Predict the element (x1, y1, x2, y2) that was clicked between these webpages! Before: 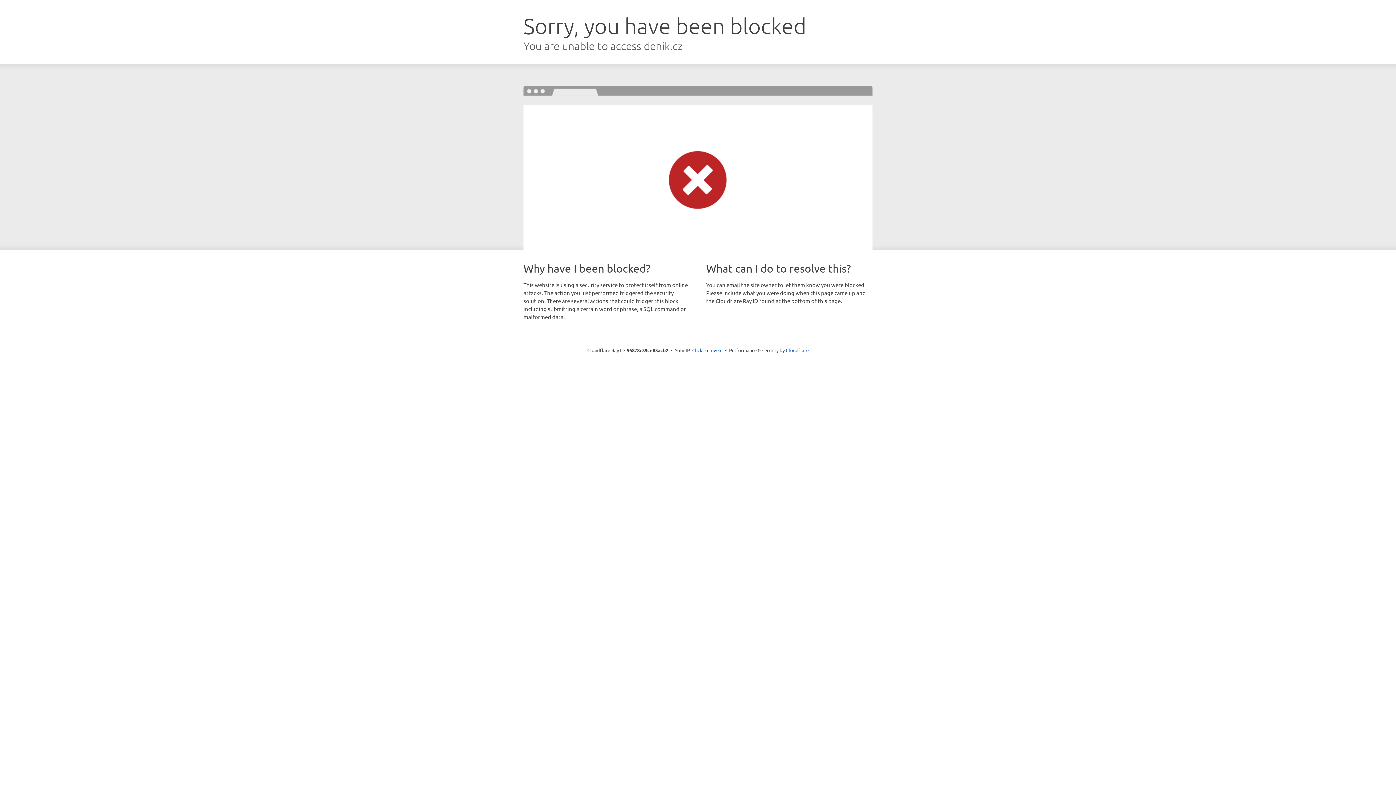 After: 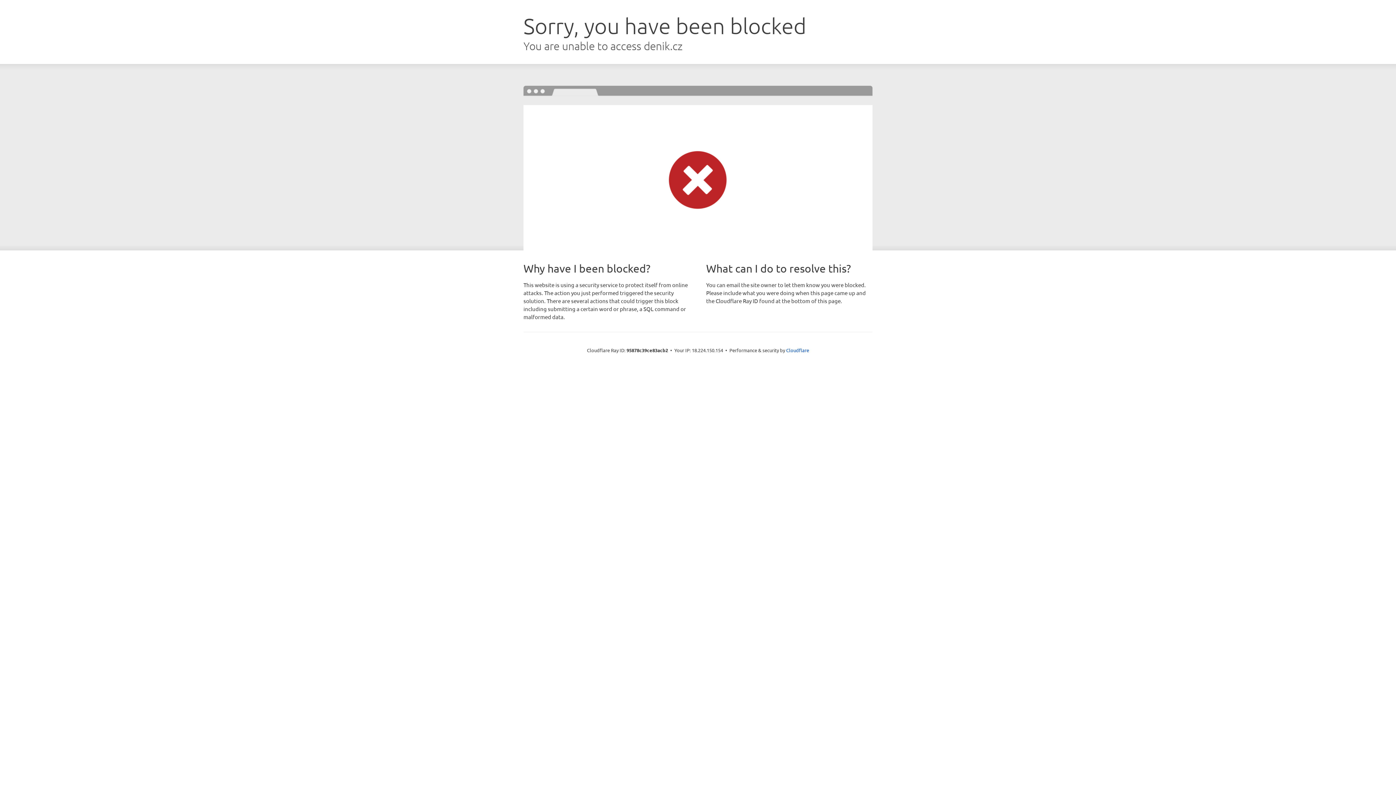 Action: bbox: (692, 346, 722, 353) label: Click to reveal